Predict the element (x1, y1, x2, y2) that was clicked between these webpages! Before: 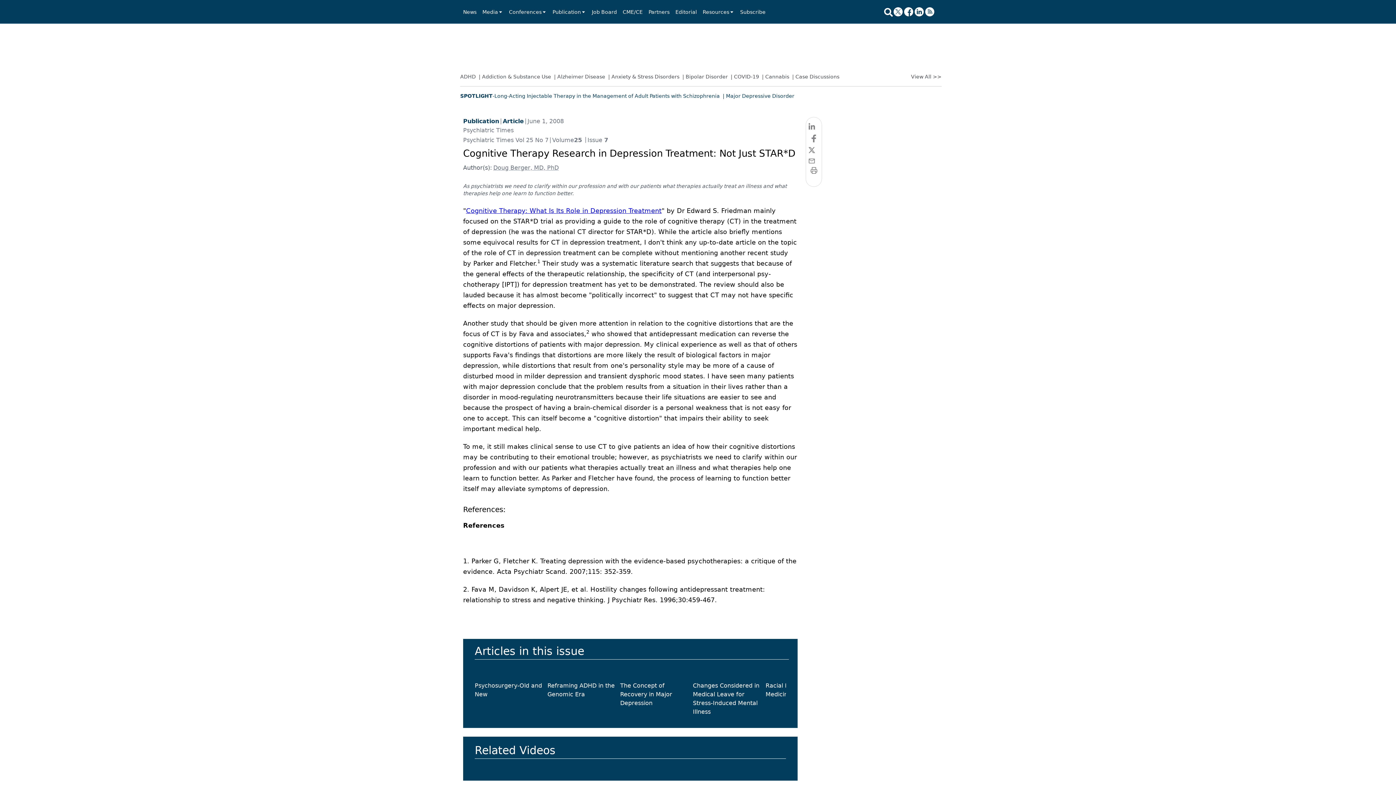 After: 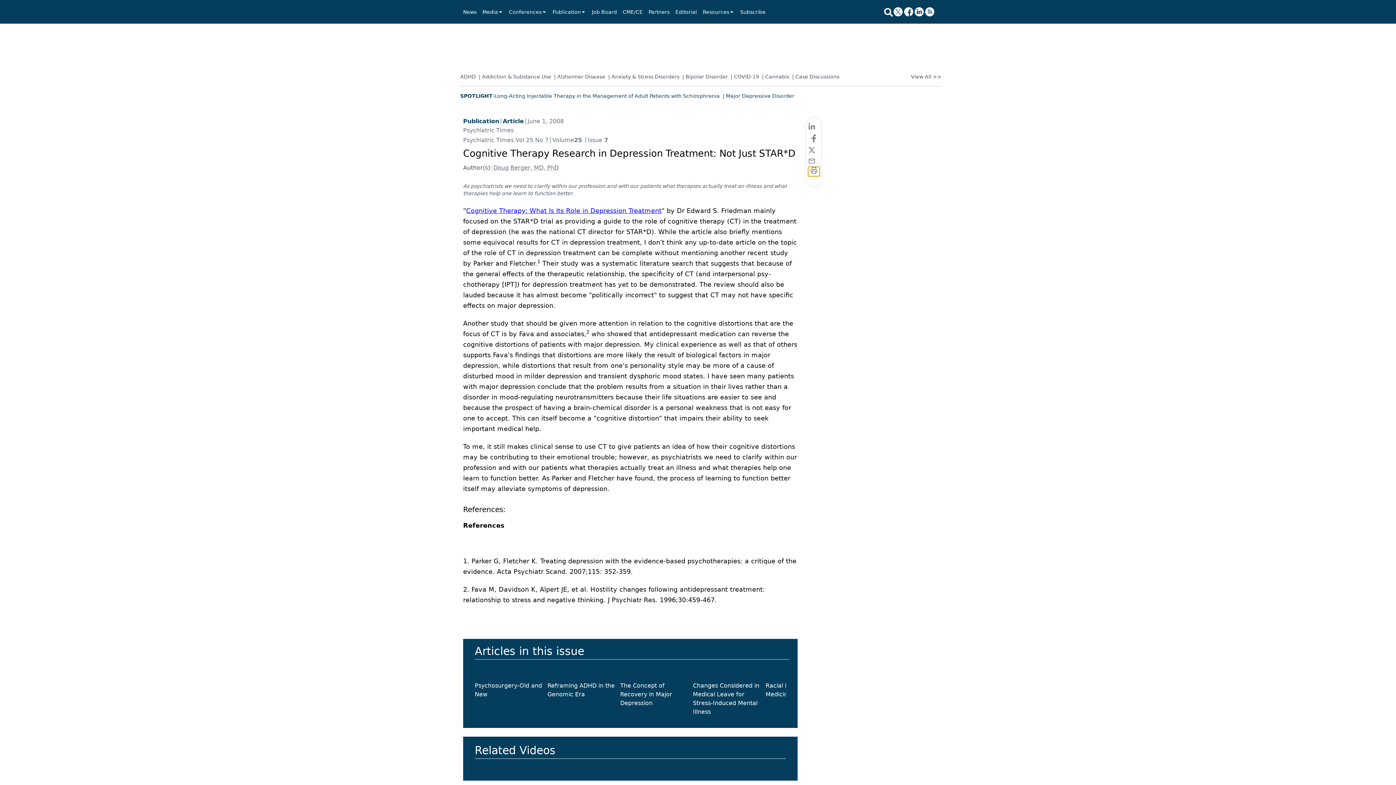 Action: bbox: (808, 166, 819, 176)